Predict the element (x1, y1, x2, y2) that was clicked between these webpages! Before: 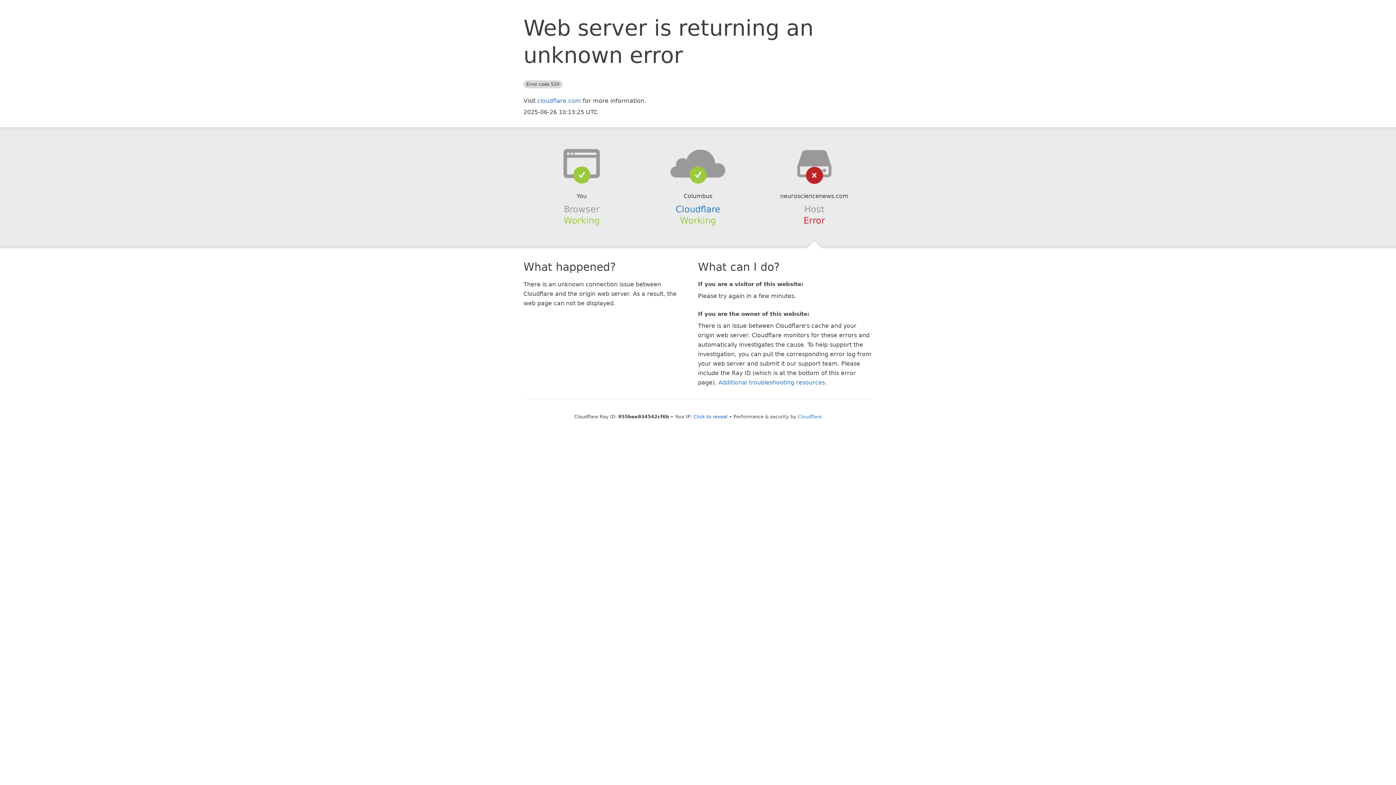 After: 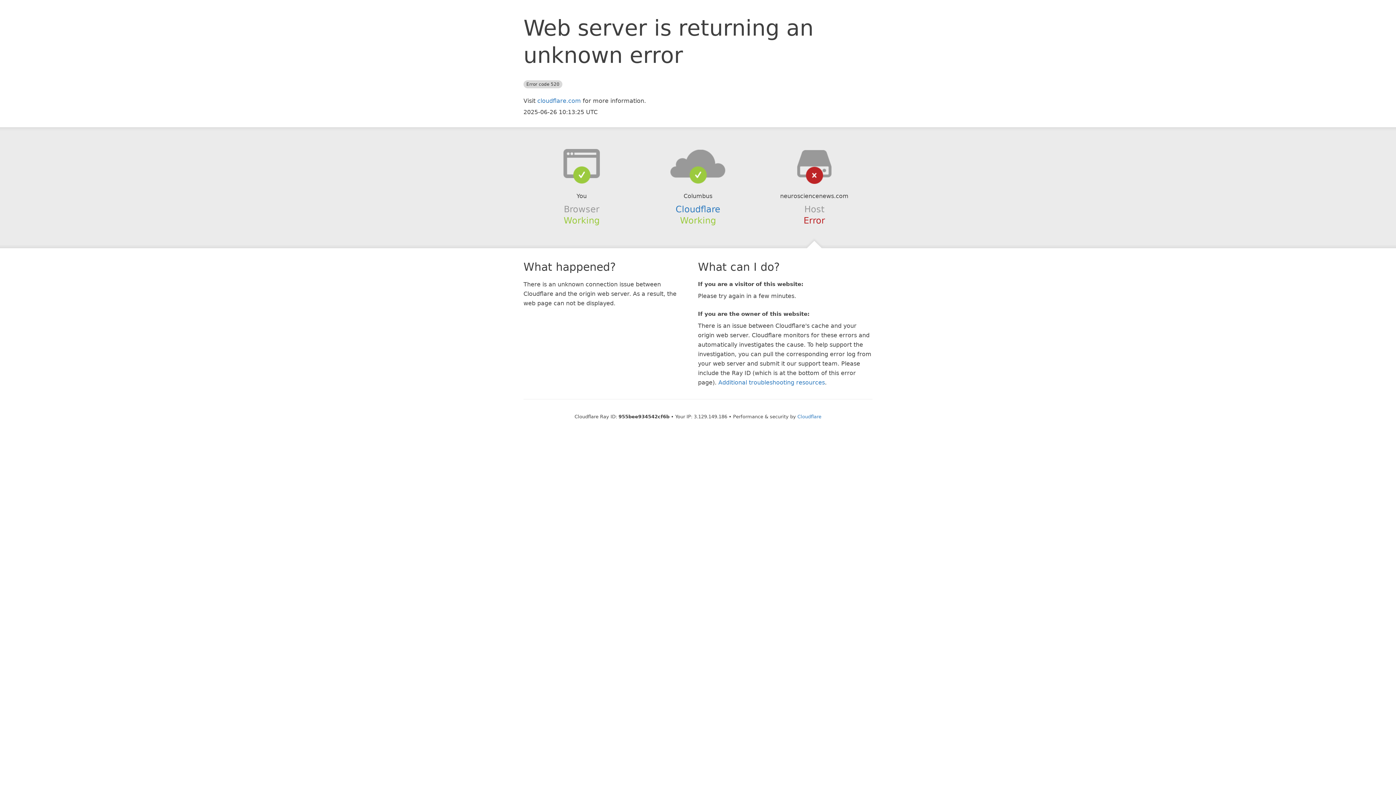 Action: bbox: (693, 414, 727, 419) label: Click to reveal